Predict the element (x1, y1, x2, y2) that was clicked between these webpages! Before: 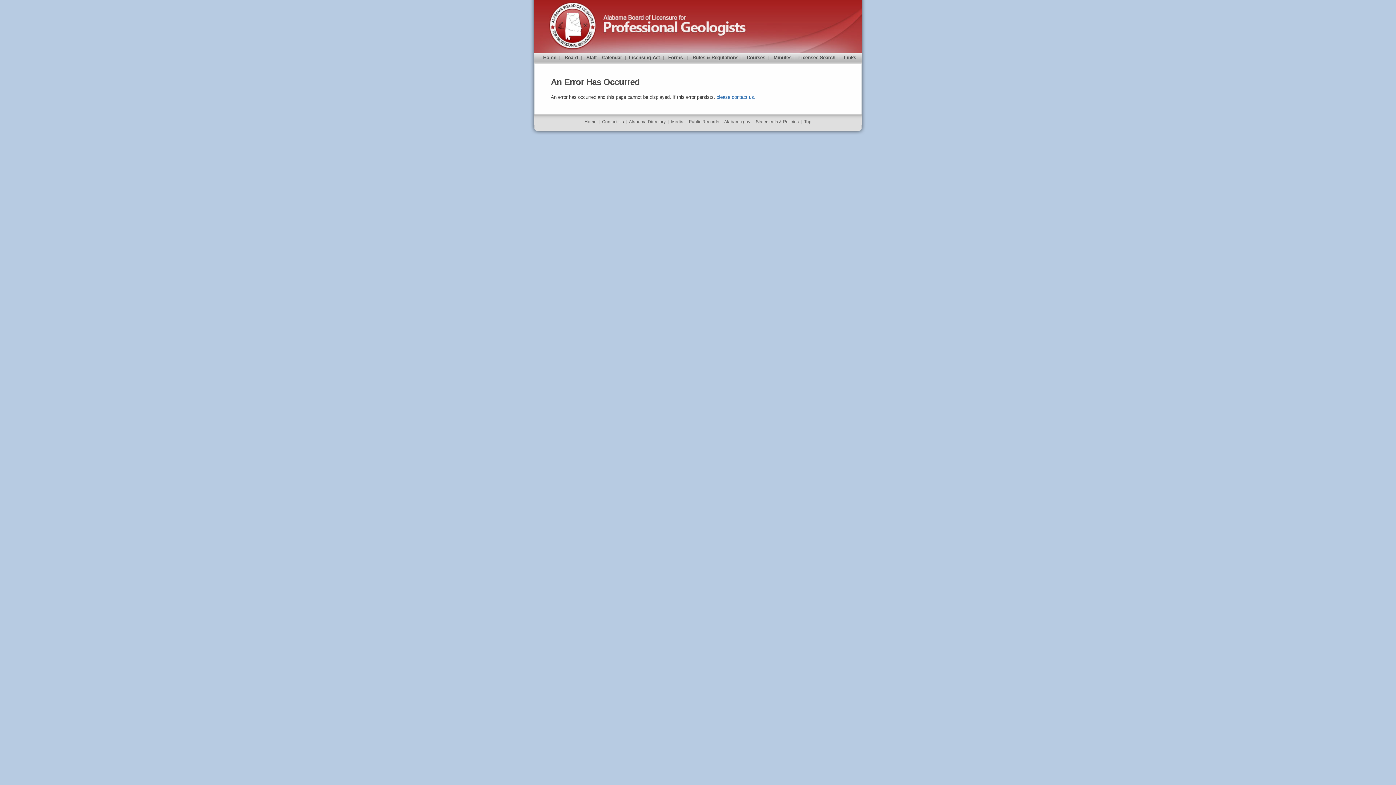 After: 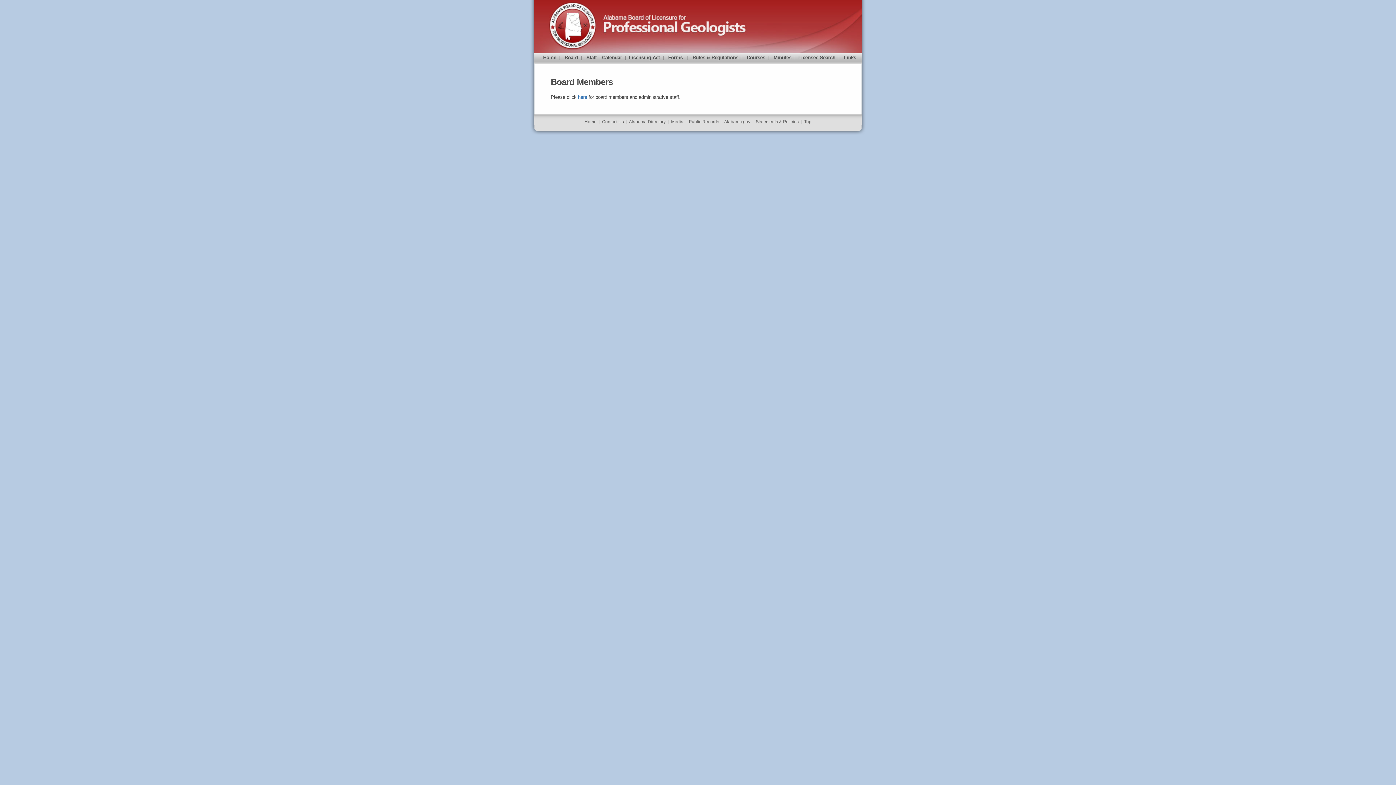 Action: label: Board bbox: (564, 54, 578, 60)